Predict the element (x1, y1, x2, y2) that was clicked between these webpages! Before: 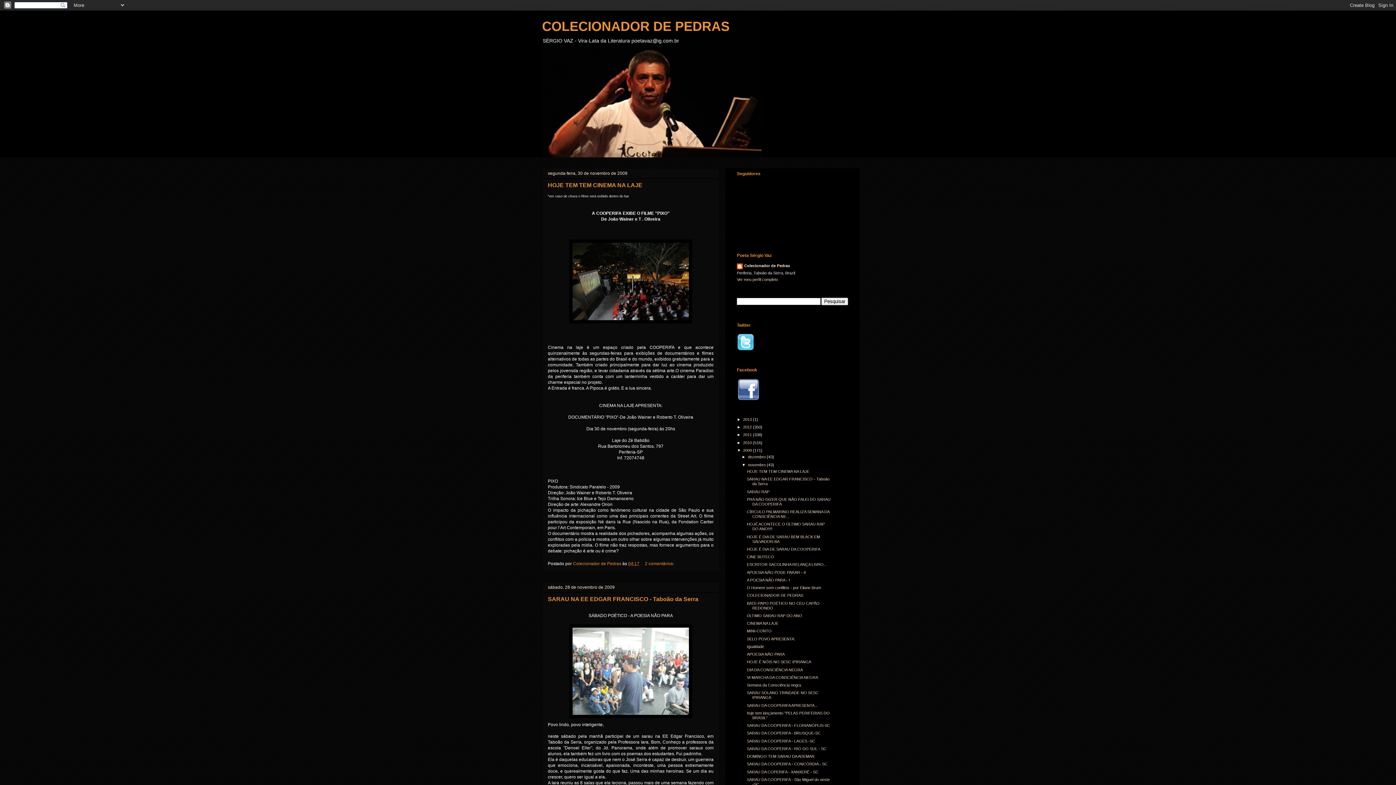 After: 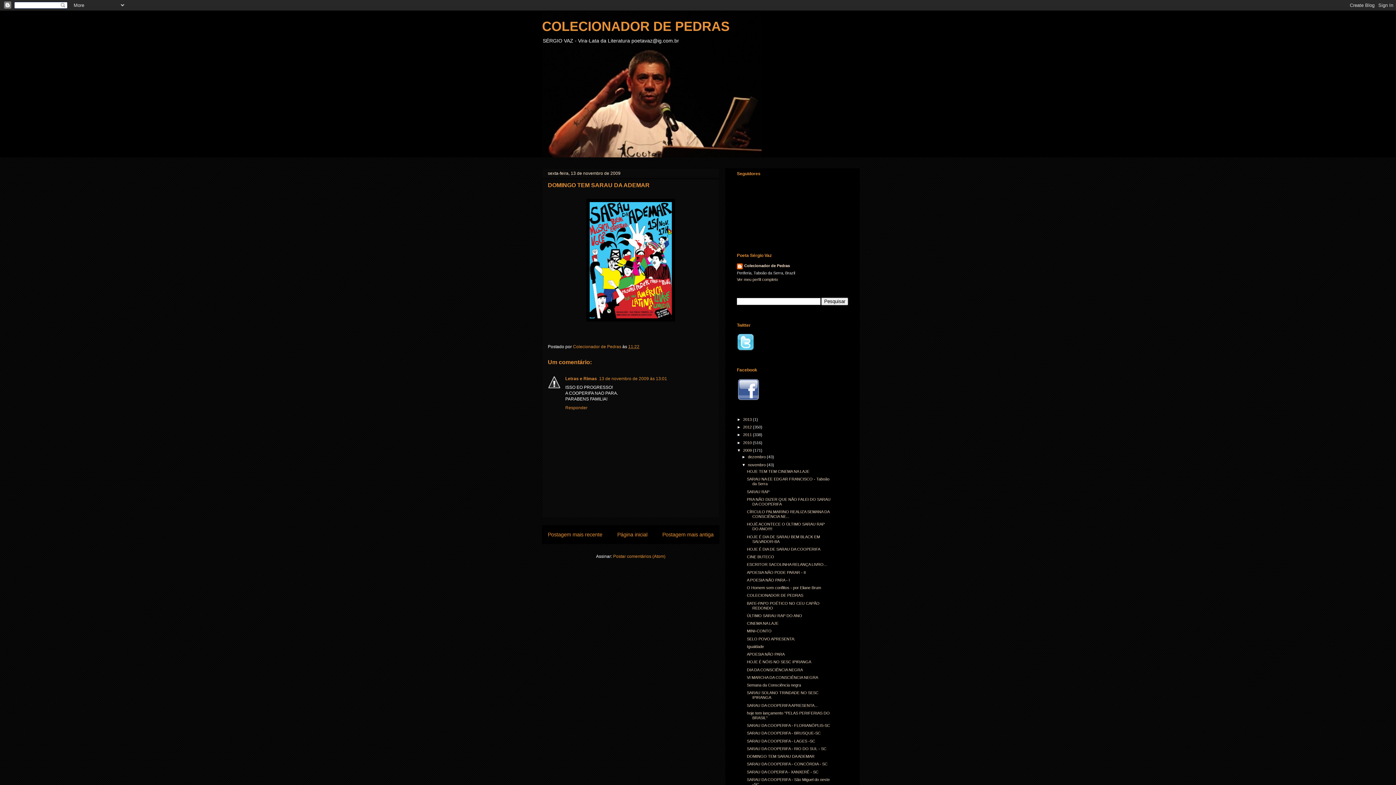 Action: bbox: (747, 754, 814, 758) label: DOMINGO TEM SARAU DA ADEMAR